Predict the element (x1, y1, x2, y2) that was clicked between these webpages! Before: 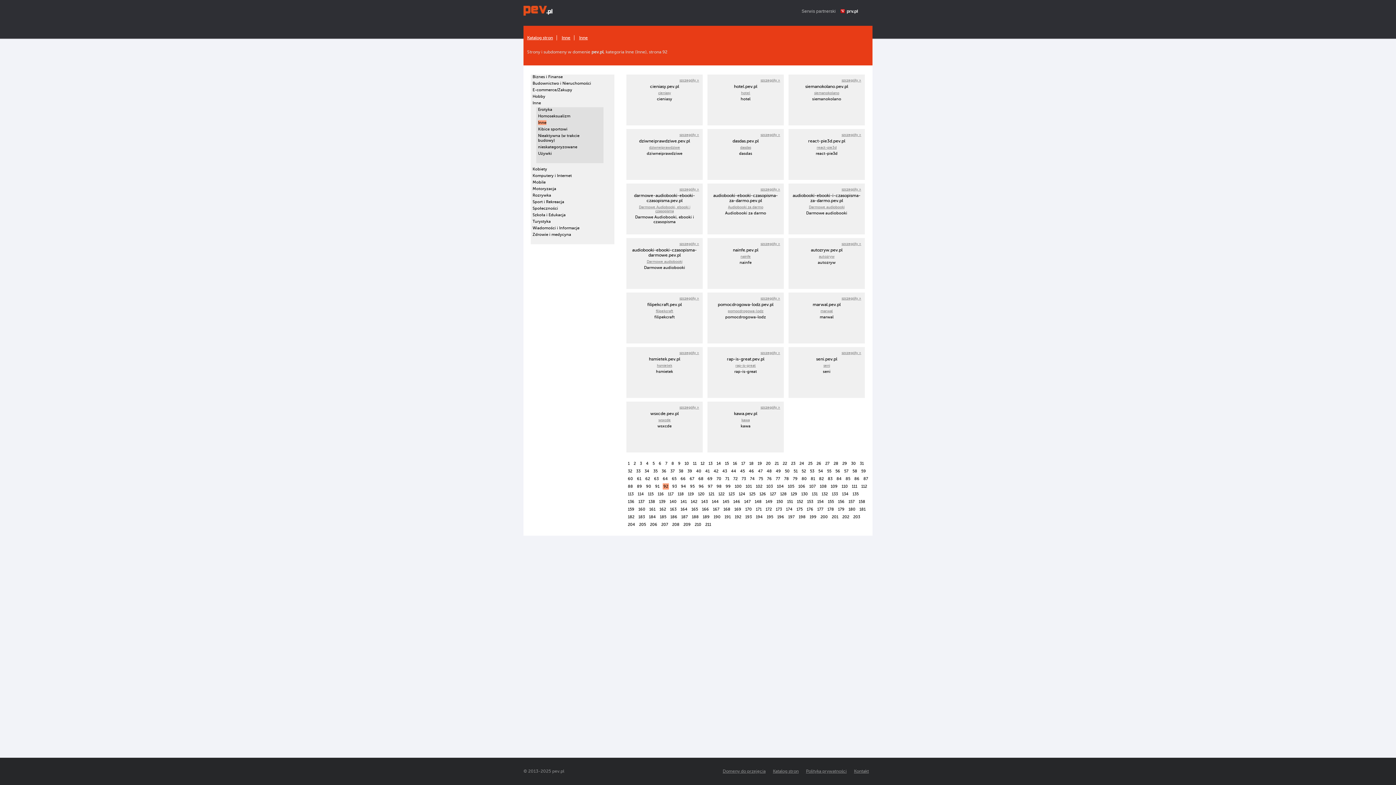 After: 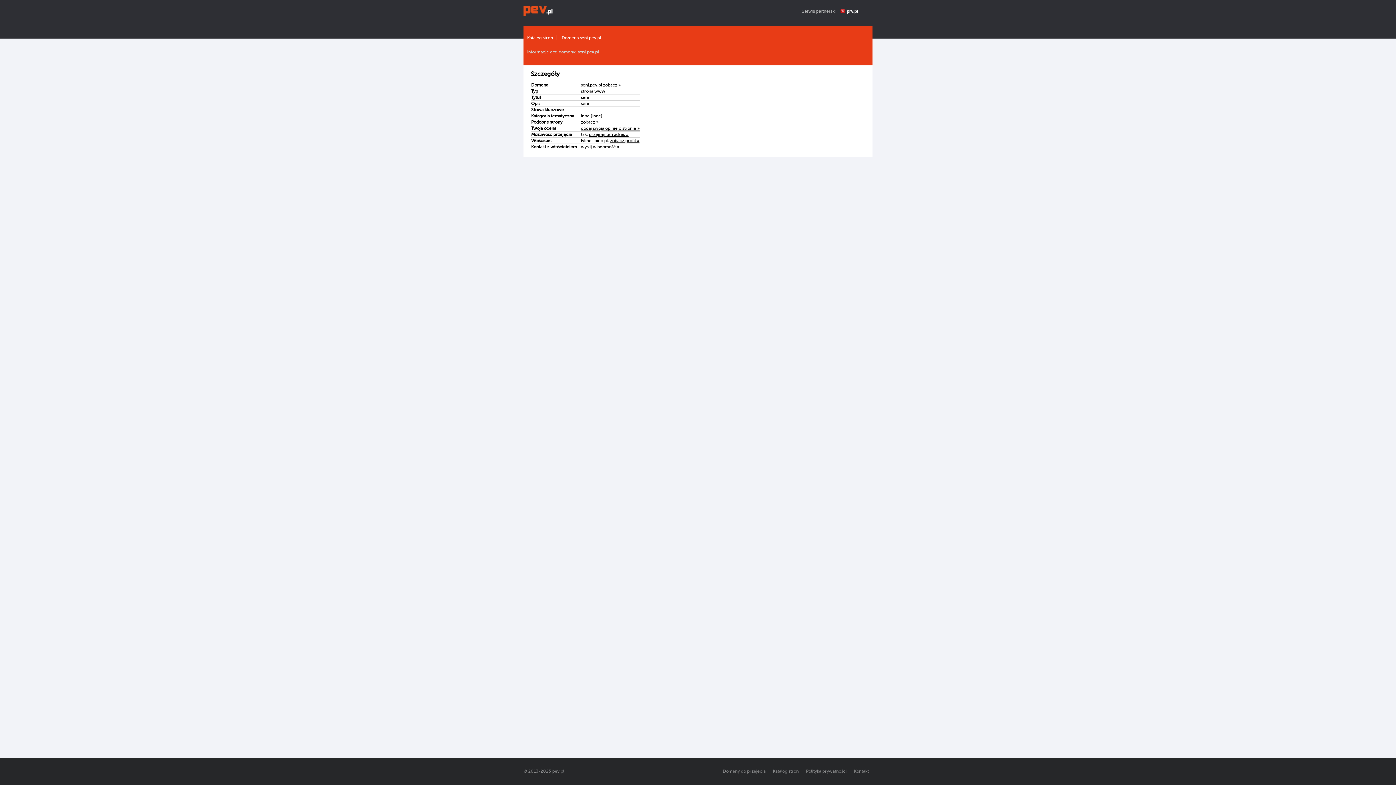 Action: label: szczegóły » bbox: (841, 350, 861, 354)